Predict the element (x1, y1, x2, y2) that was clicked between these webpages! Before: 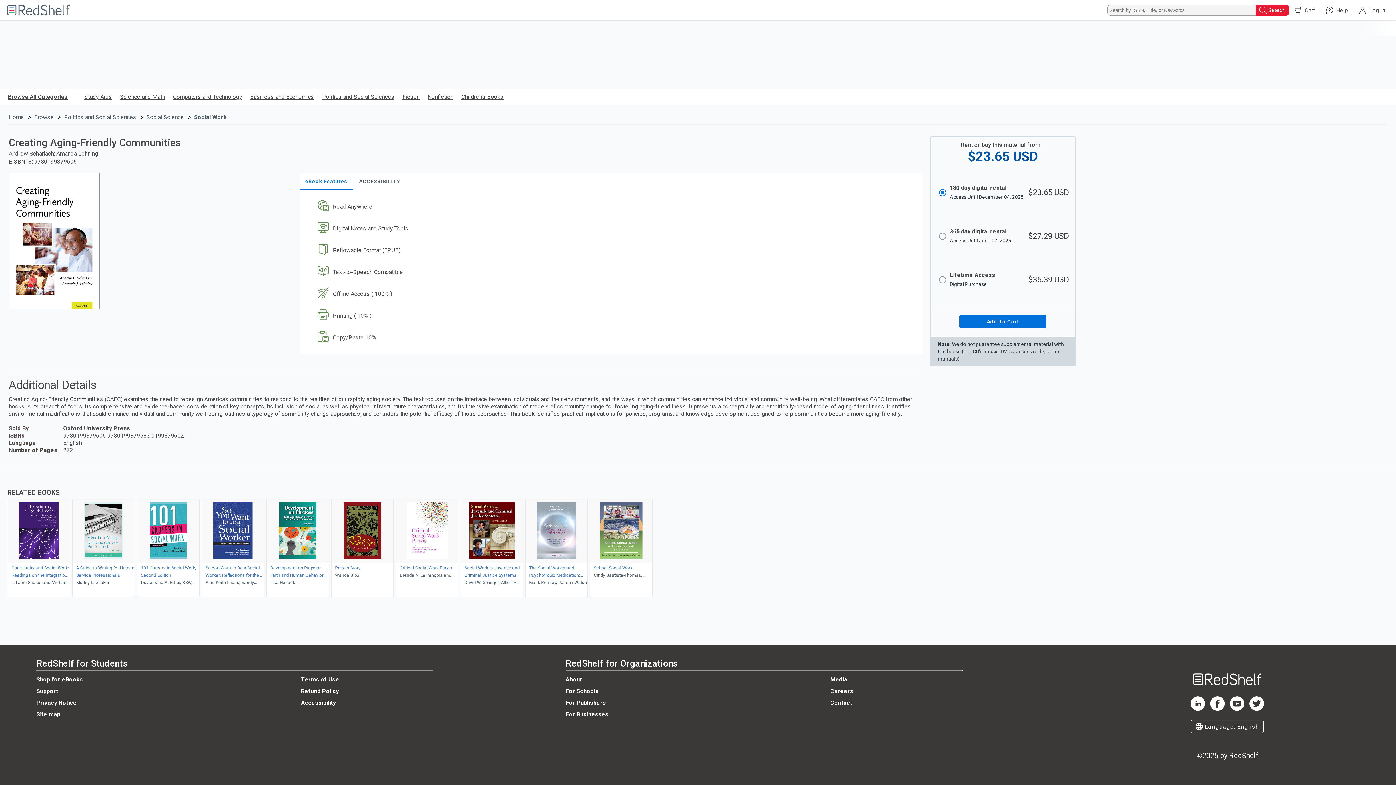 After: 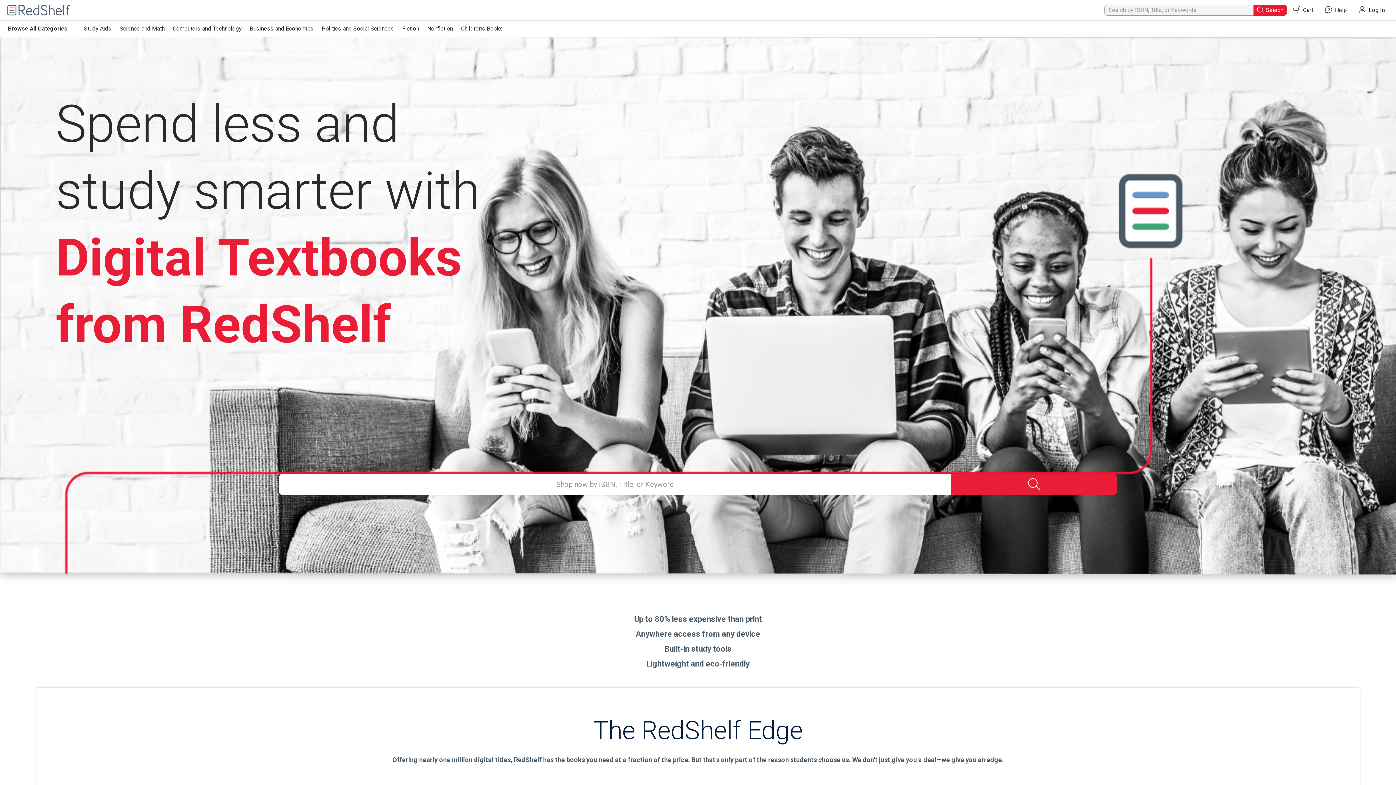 Action: label: Welcome to RedShelf bbox: (1191, 655, 1264, 672)